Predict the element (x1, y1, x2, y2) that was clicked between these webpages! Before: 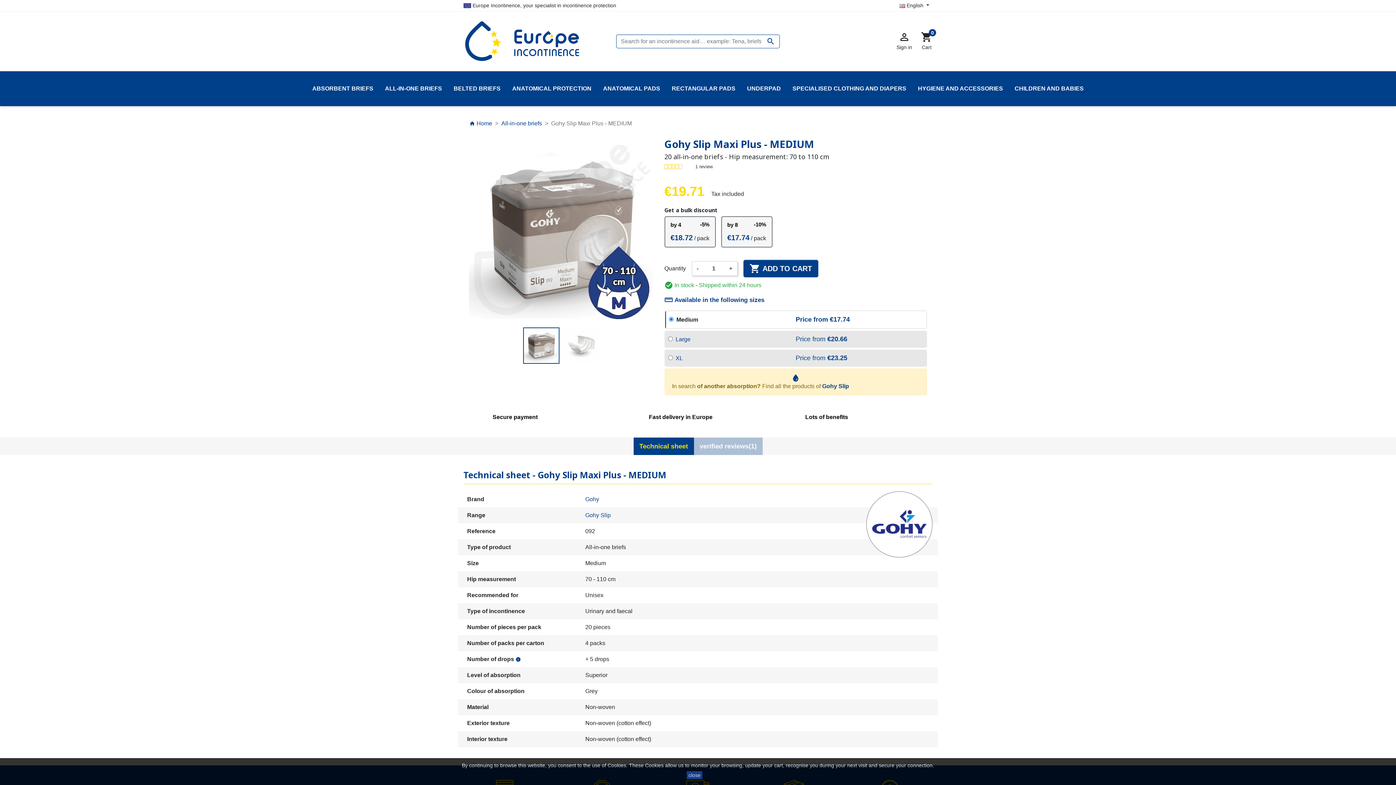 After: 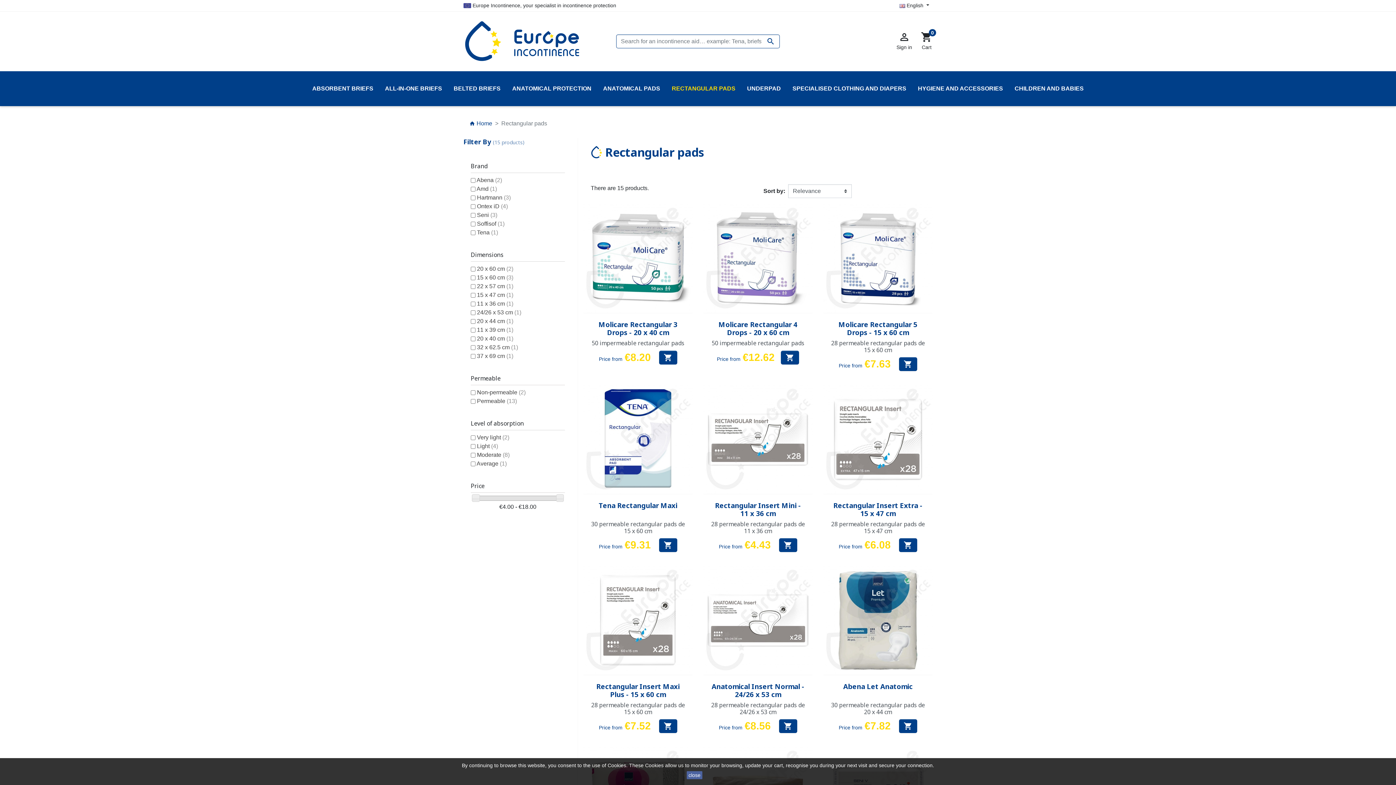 Action: label: RECTANGULAR PADS bbox: (666, 77, 741, 100)